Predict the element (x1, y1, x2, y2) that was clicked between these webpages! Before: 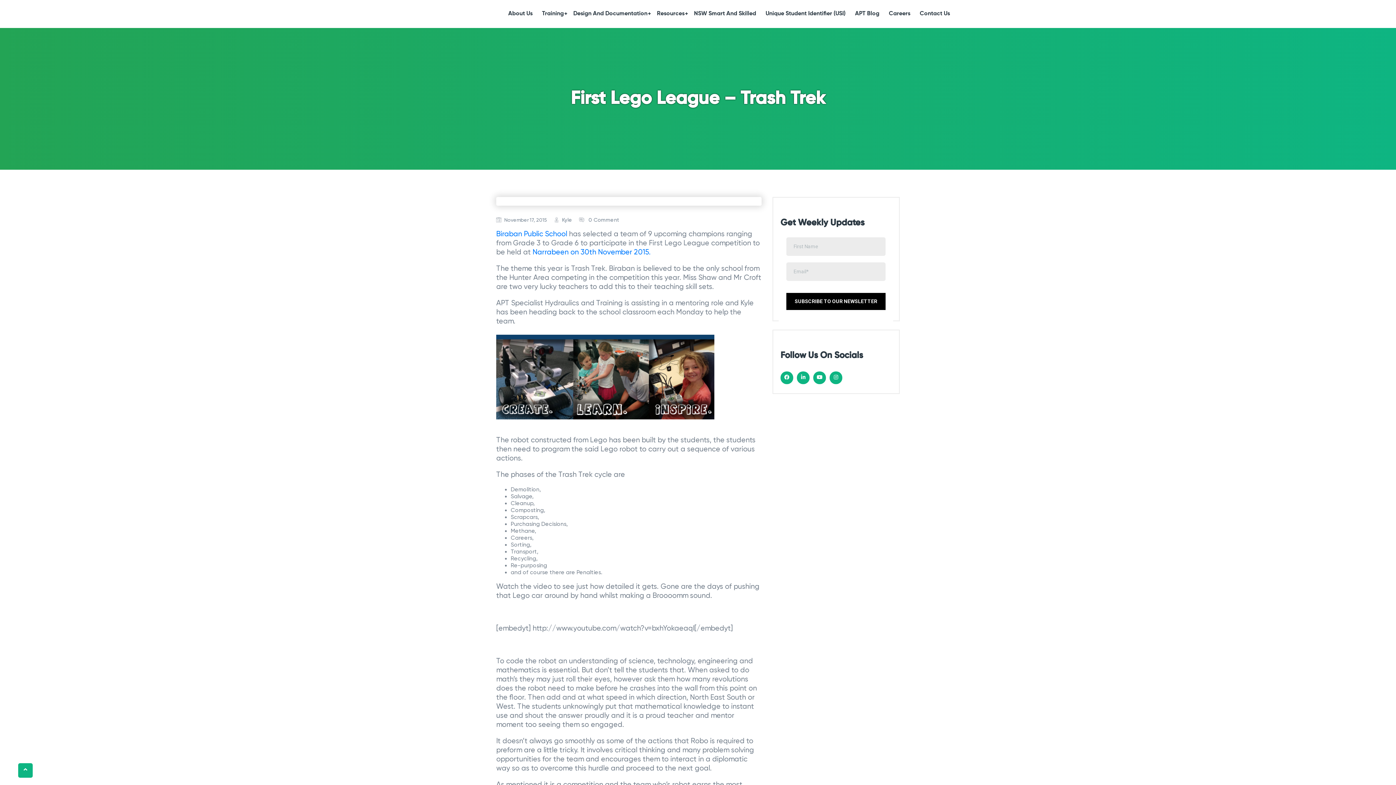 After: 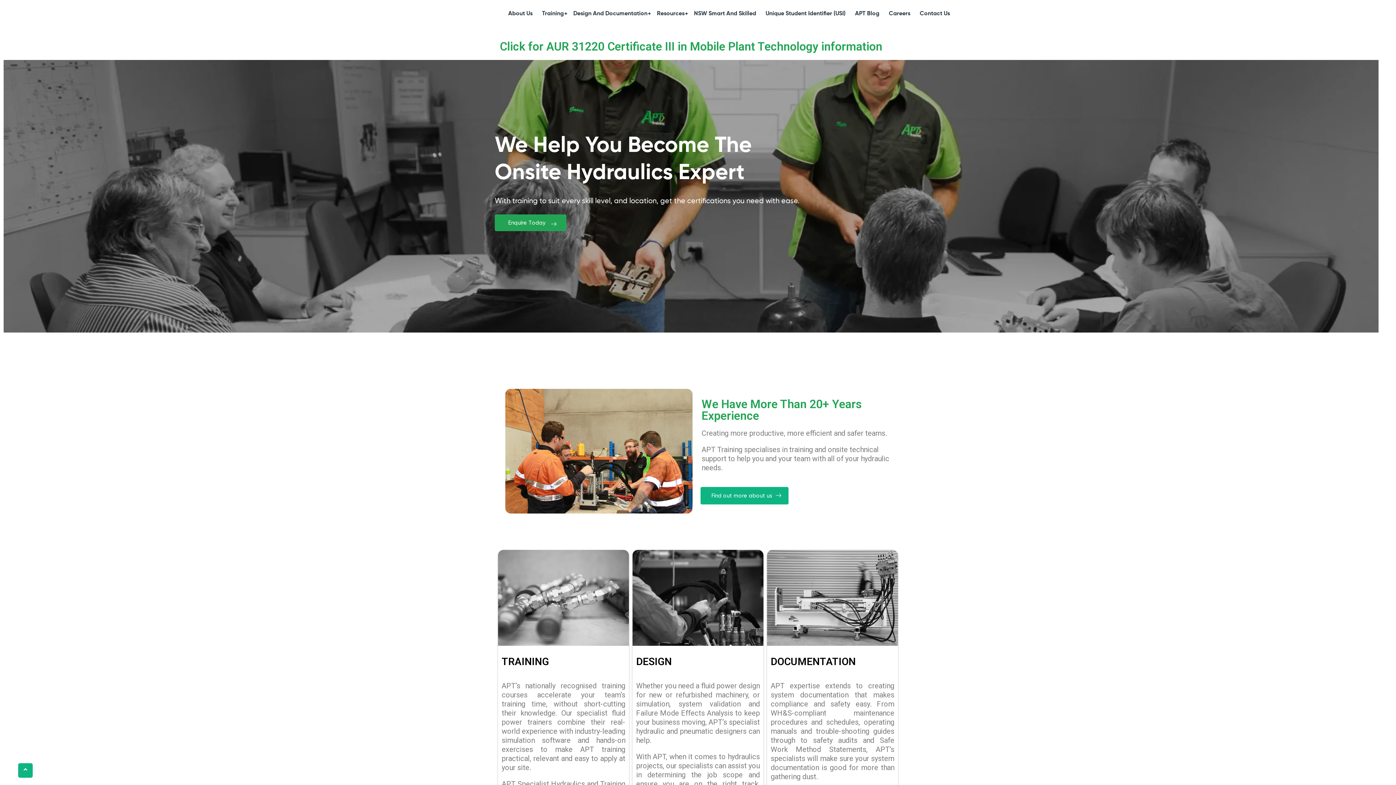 Action: bbox: (496, 10, 503, 16)